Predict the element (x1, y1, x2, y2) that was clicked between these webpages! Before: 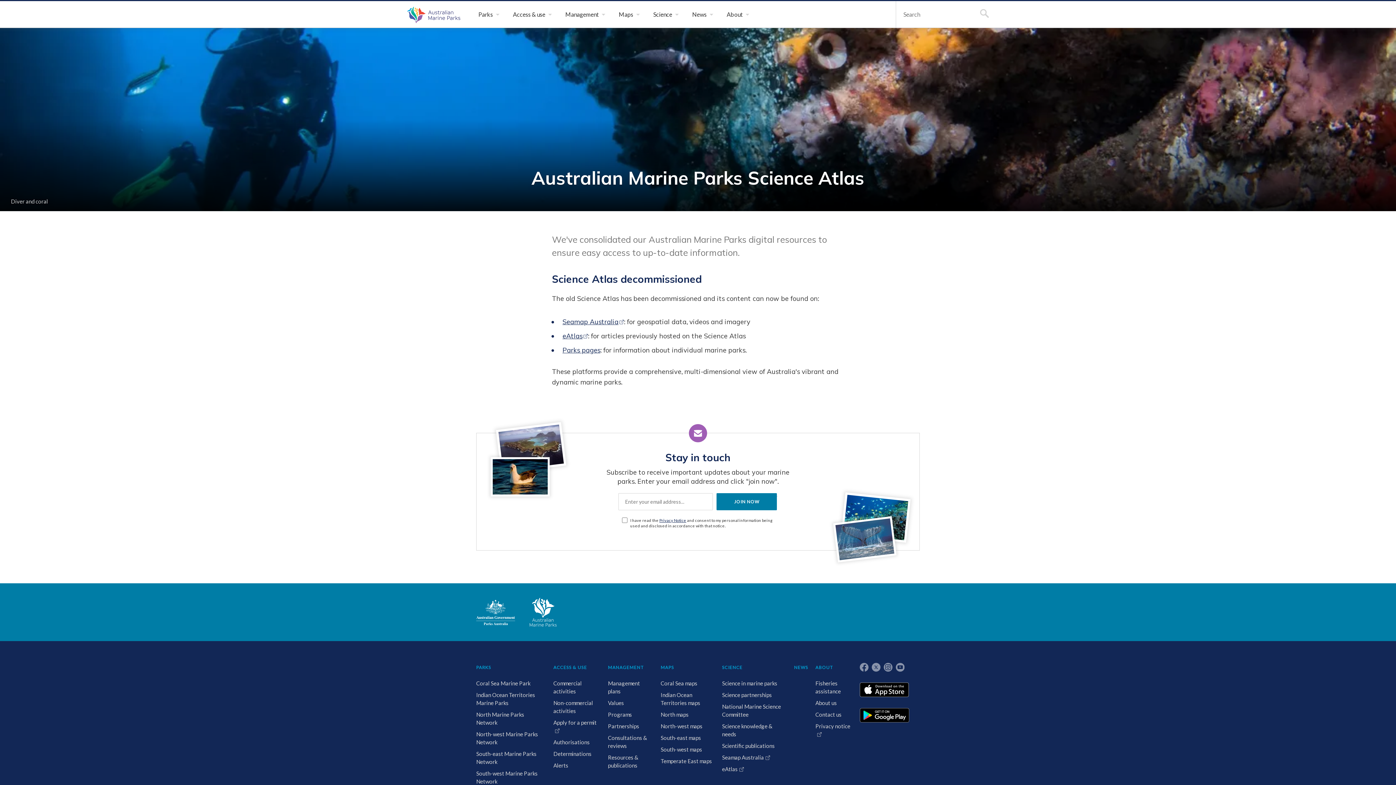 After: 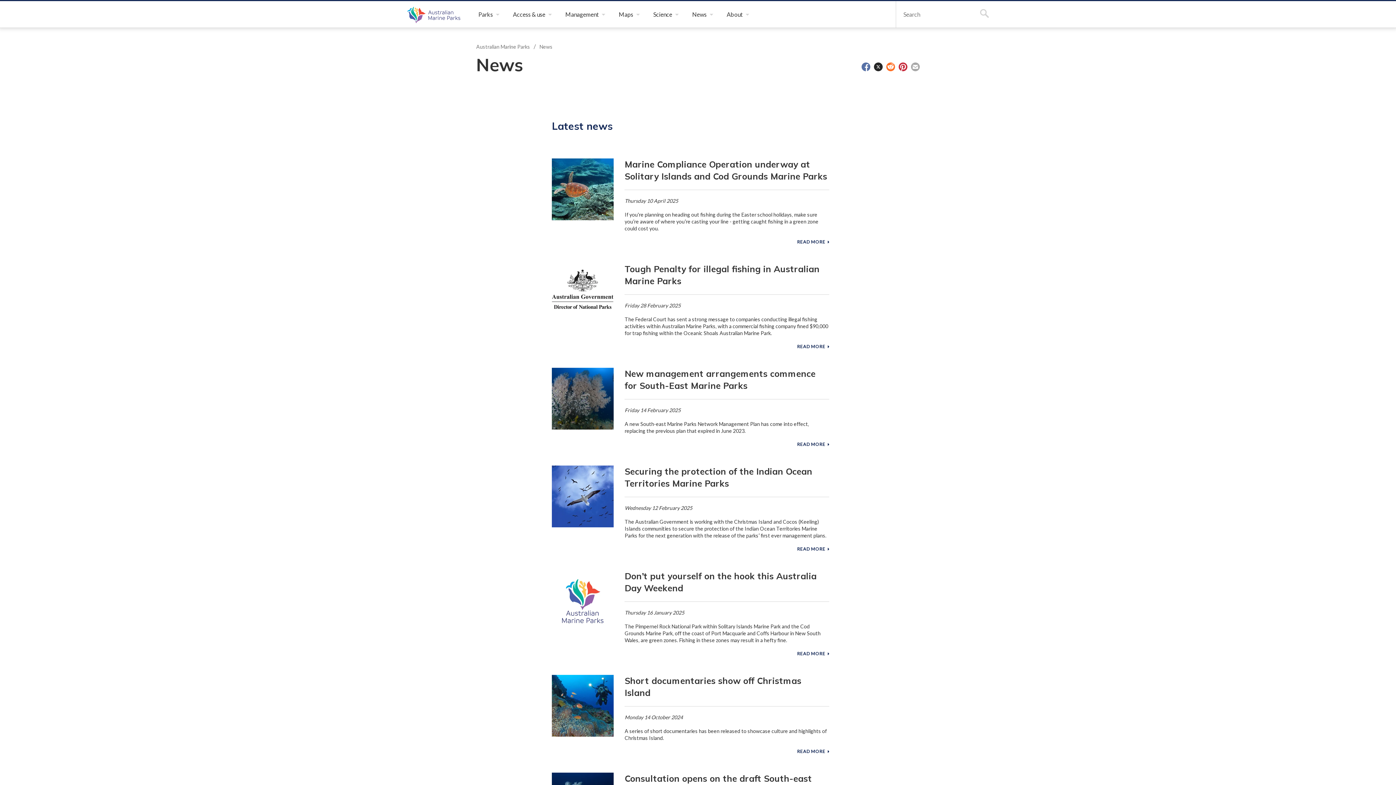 Action: bbox: (794, 665, 808, 676) label: NEWS